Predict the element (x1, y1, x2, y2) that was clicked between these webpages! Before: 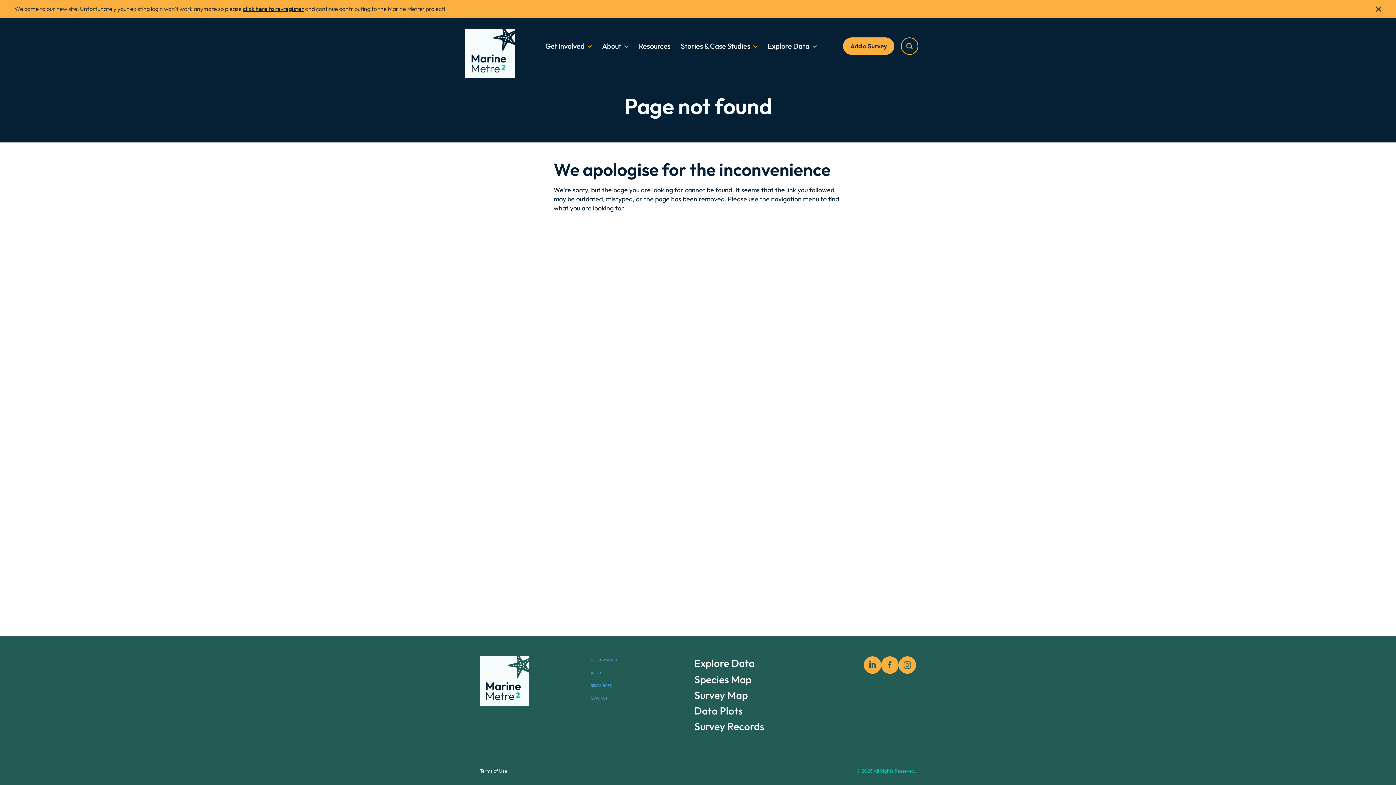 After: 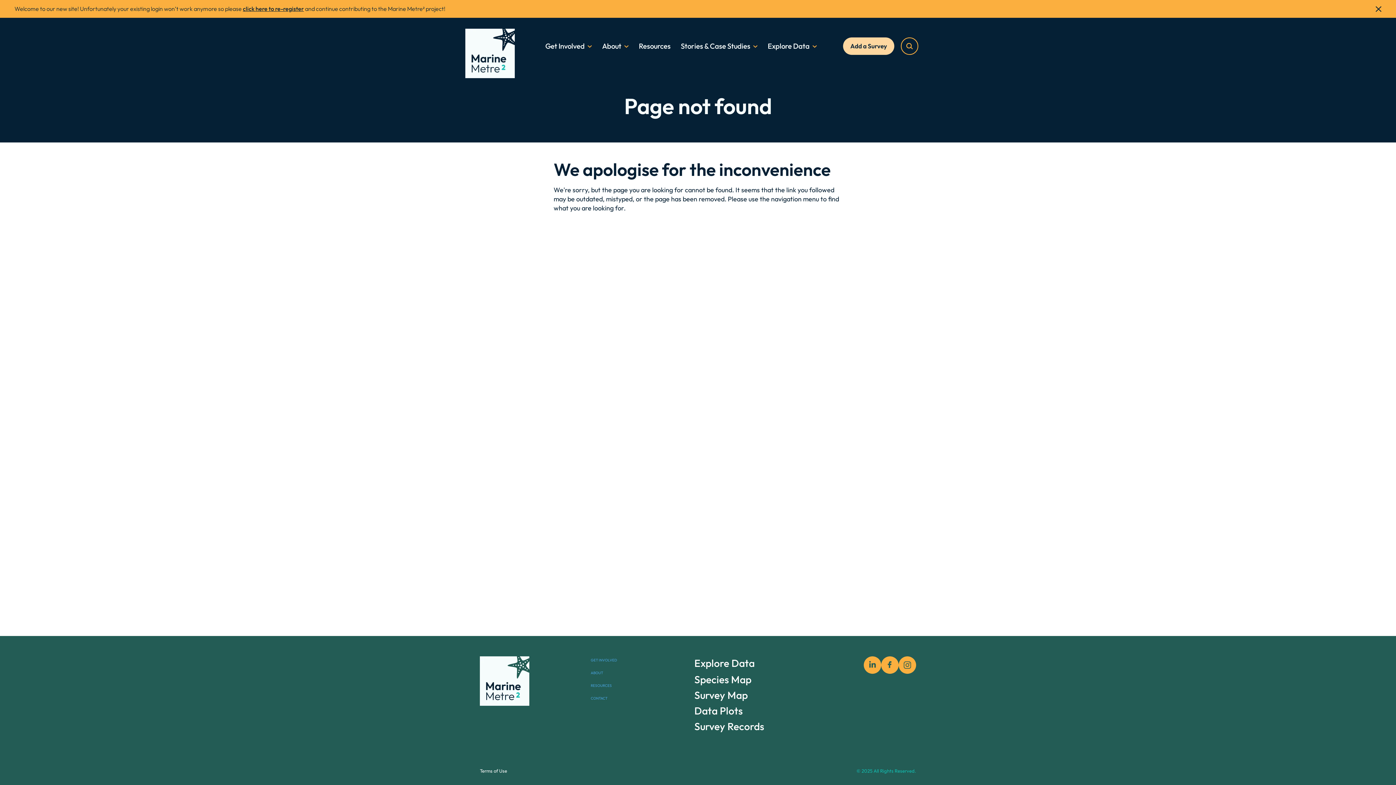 Action: bbox: (843, 37, 894, 54) label: Add a Survey